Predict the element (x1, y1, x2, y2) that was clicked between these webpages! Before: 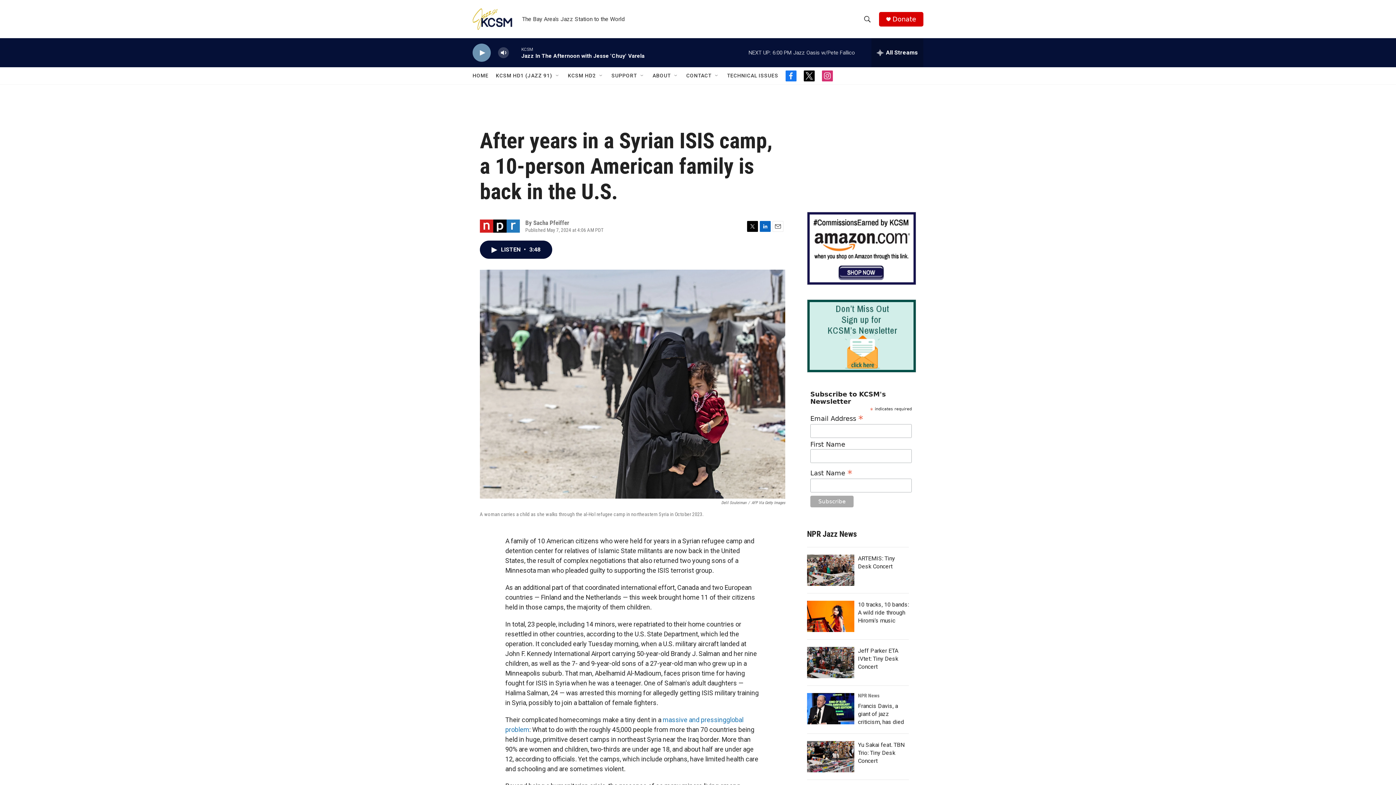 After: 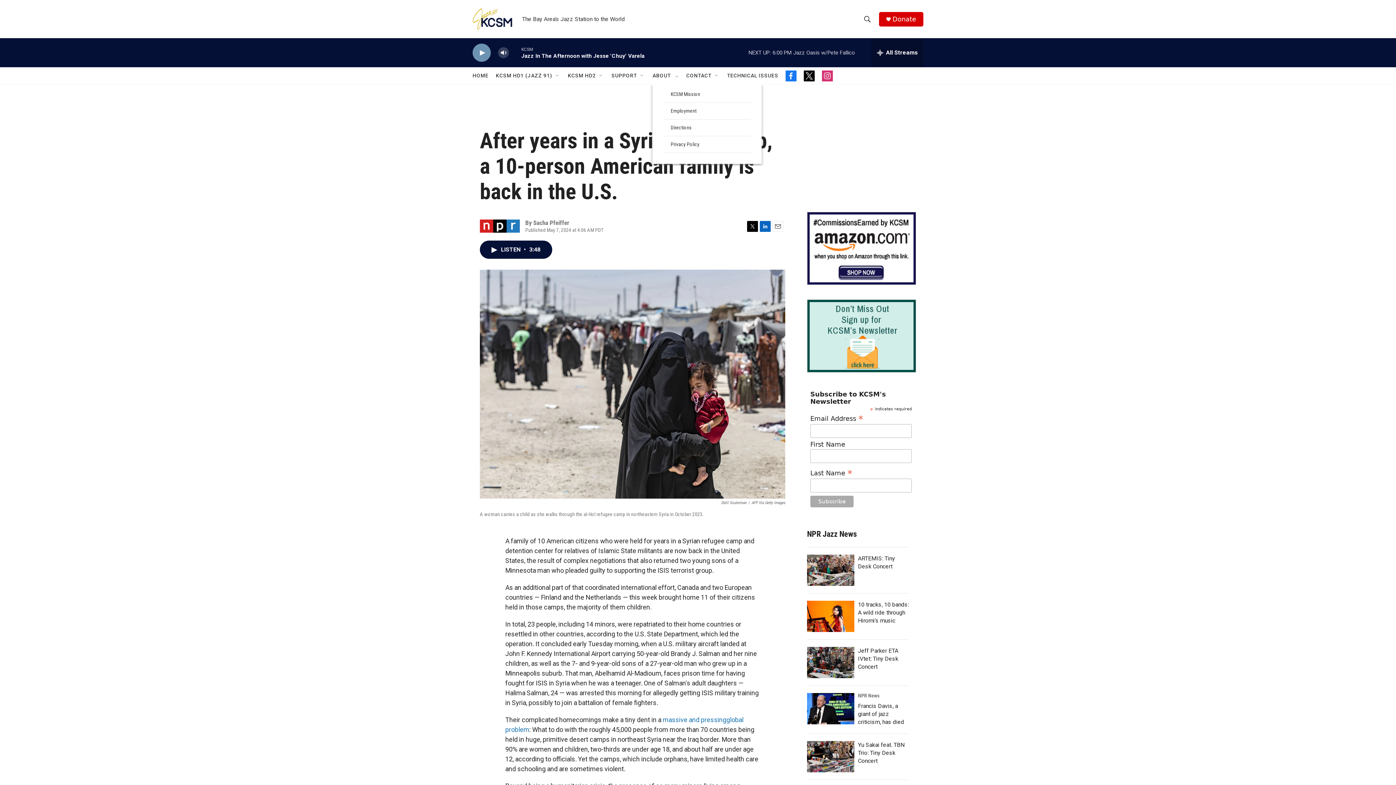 Action: bbox: (673, 72, 679, 78) label: Open Sub Navigation